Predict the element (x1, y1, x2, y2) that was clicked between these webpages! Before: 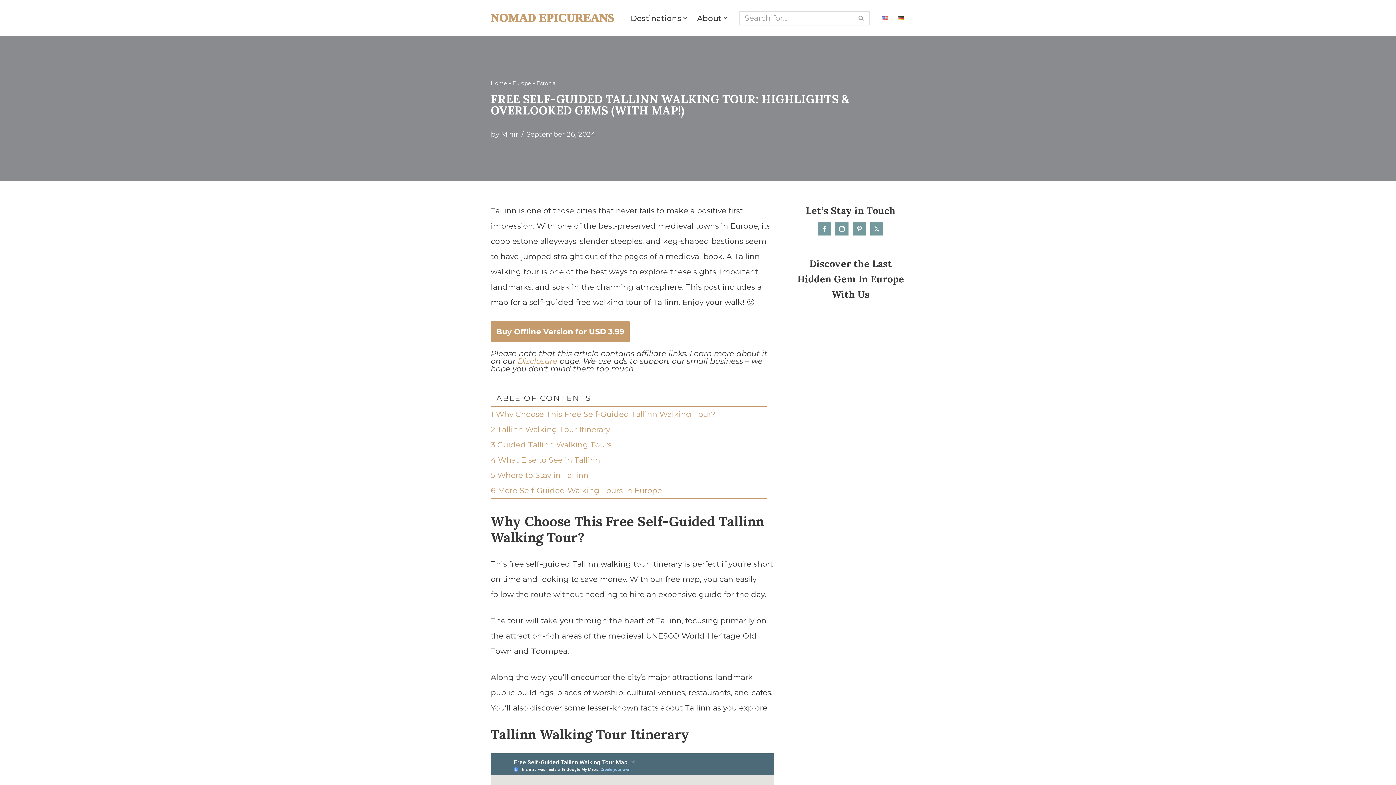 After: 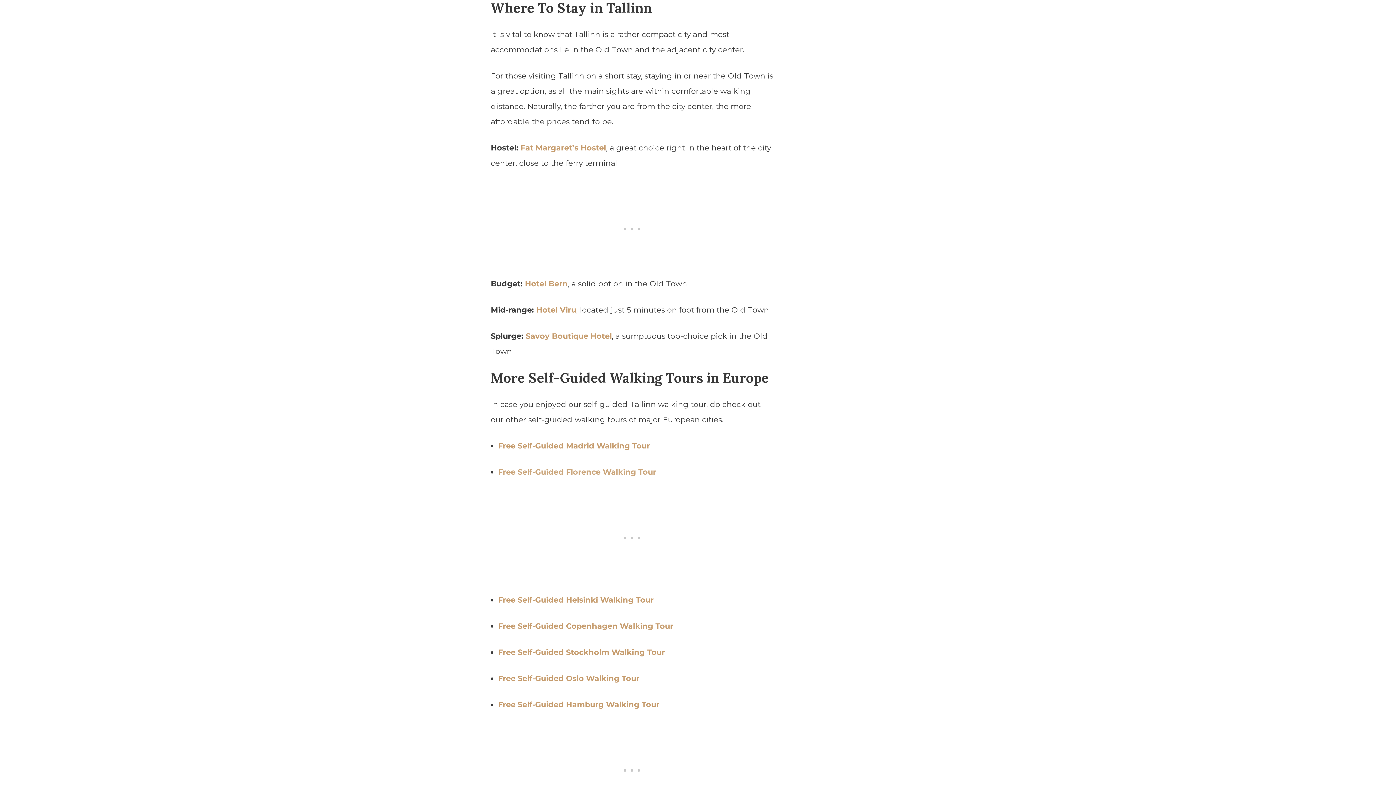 Action: bbox: (490, 470, 588, 480) label: 5 Where to Stay in Tallinn